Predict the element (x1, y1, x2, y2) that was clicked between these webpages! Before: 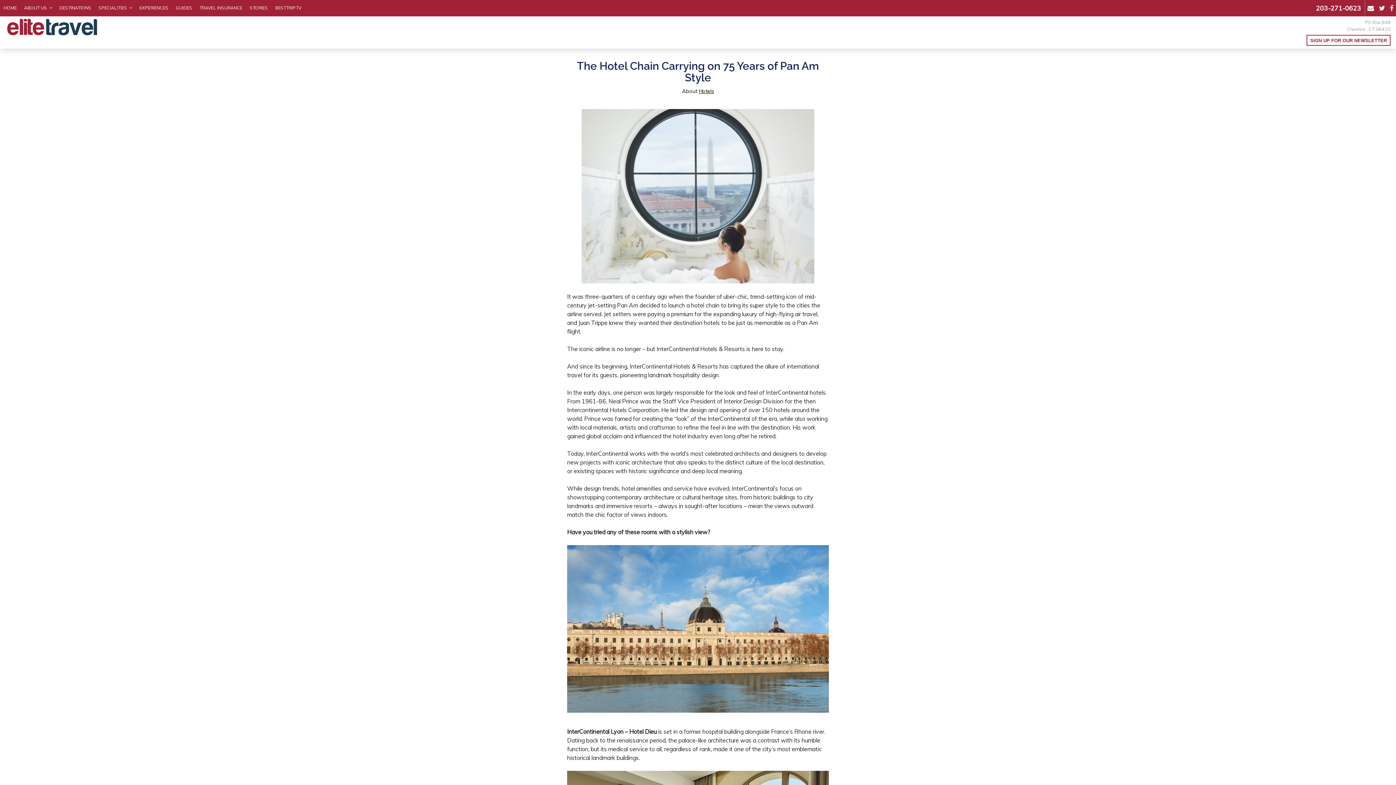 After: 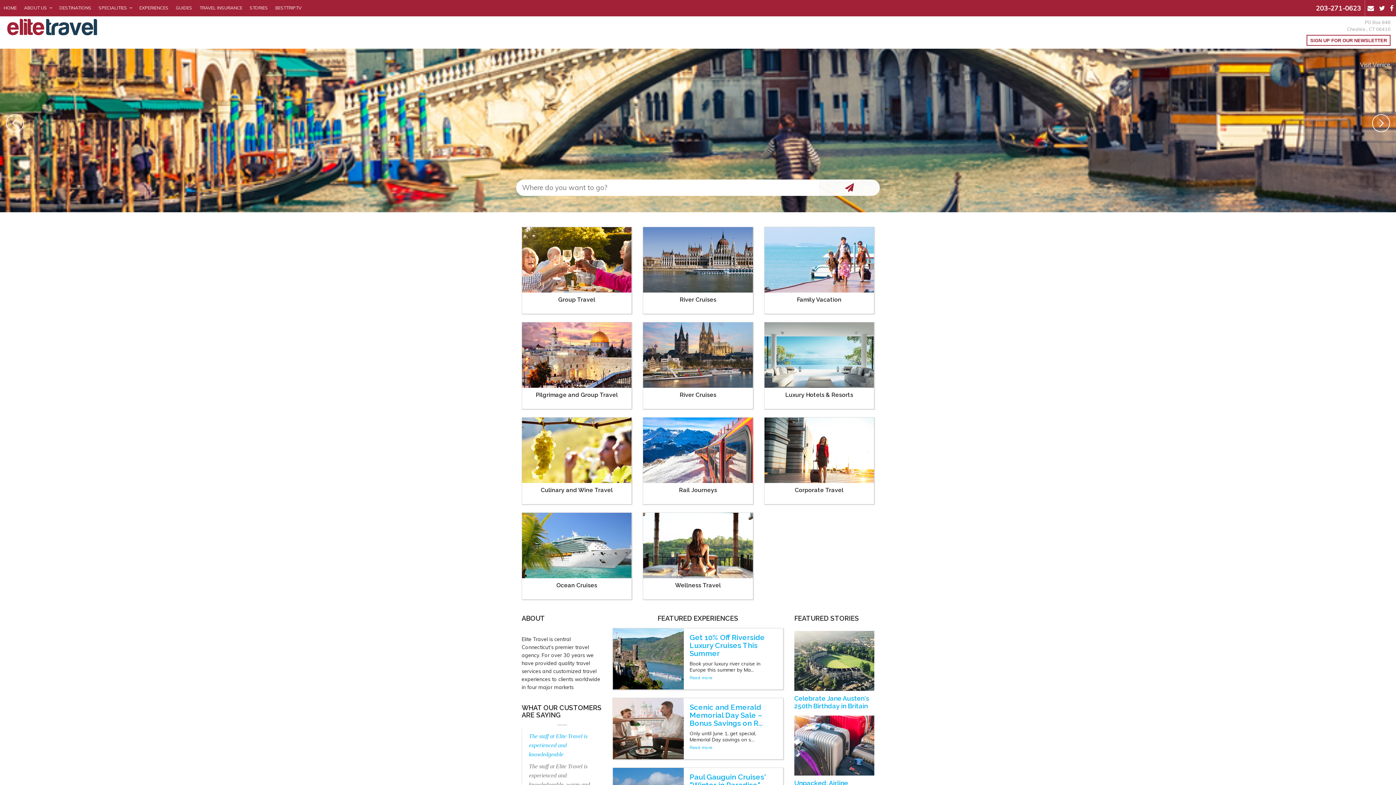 Action: bbox: (0, 0, 20, 16) label: HOME